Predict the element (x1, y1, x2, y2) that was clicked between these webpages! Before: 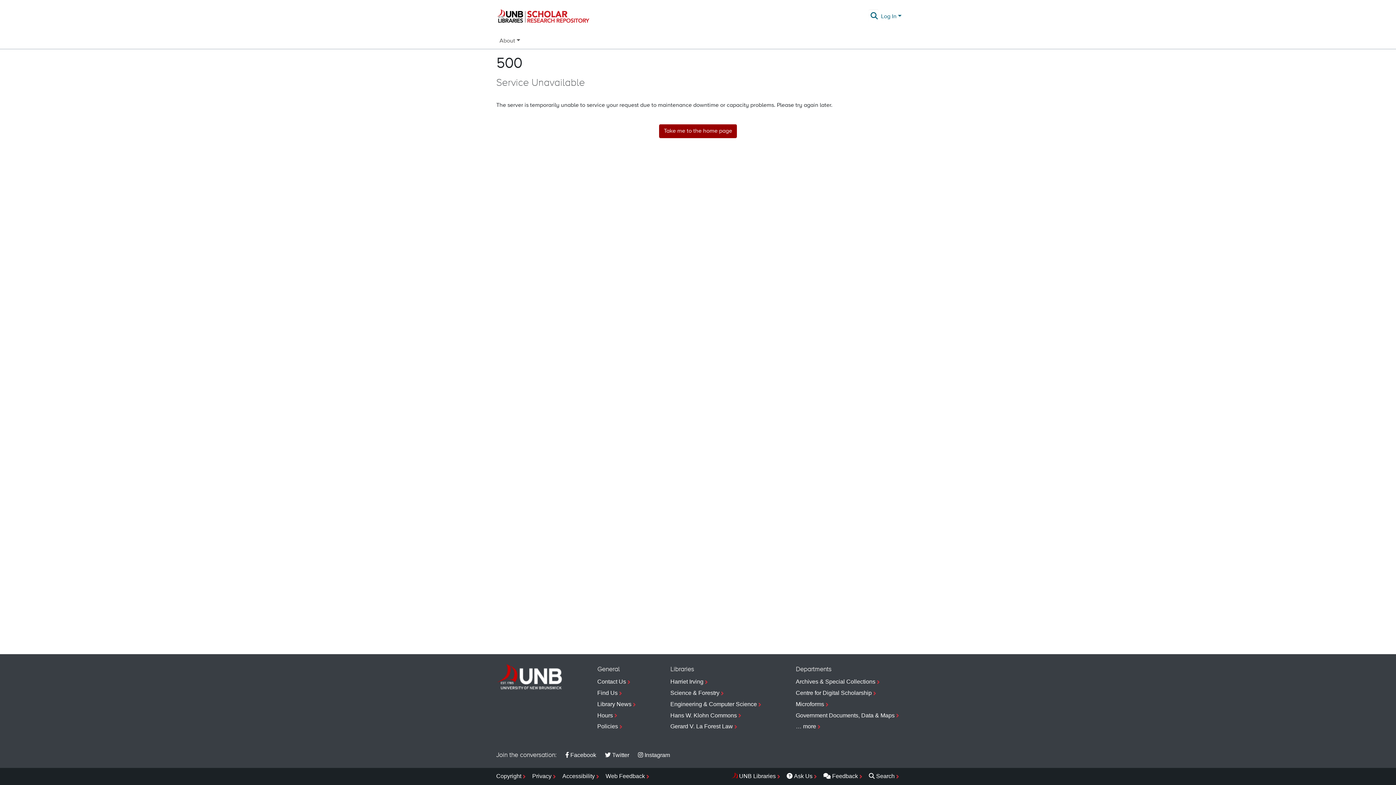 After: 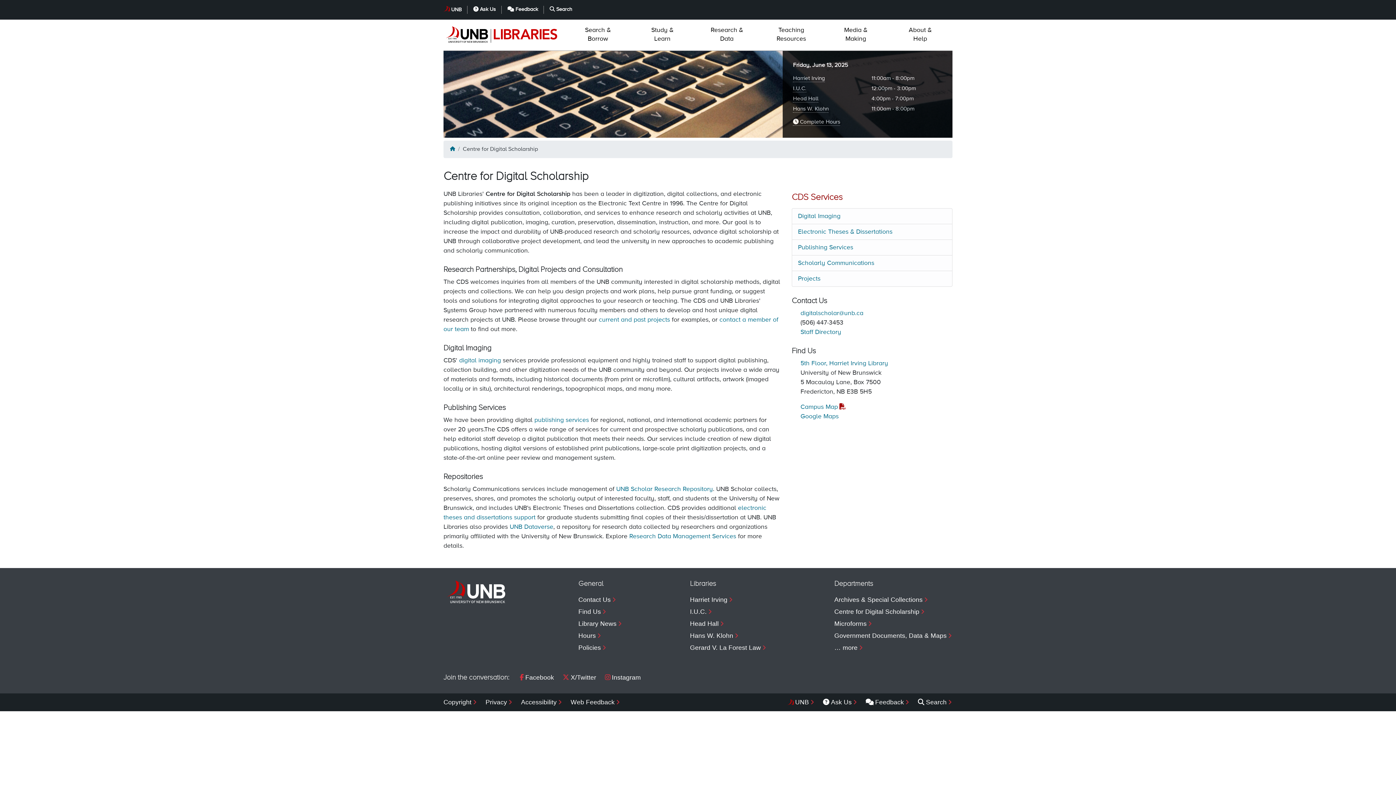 Action: bbox: (796, 688, 900, 699) label: Centre for Digital Scholarship